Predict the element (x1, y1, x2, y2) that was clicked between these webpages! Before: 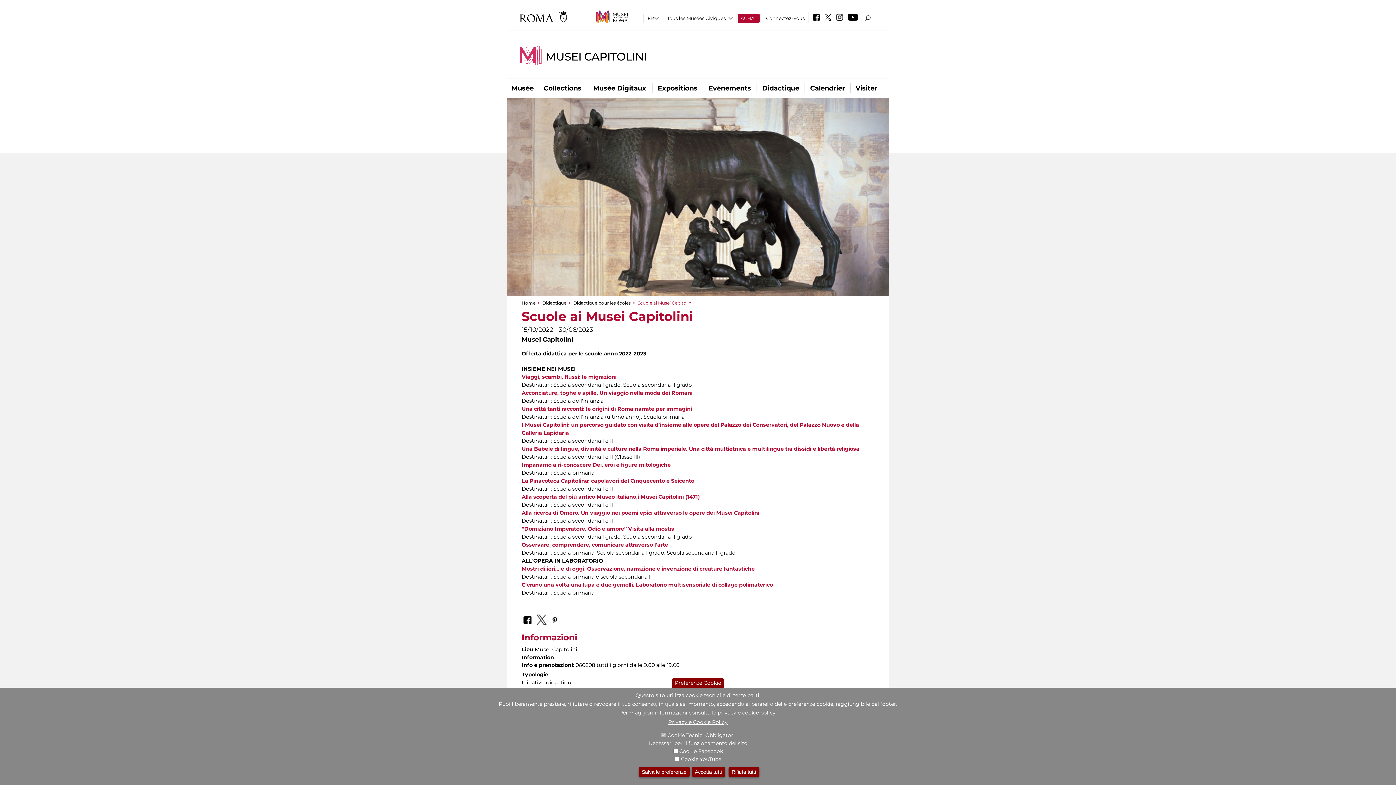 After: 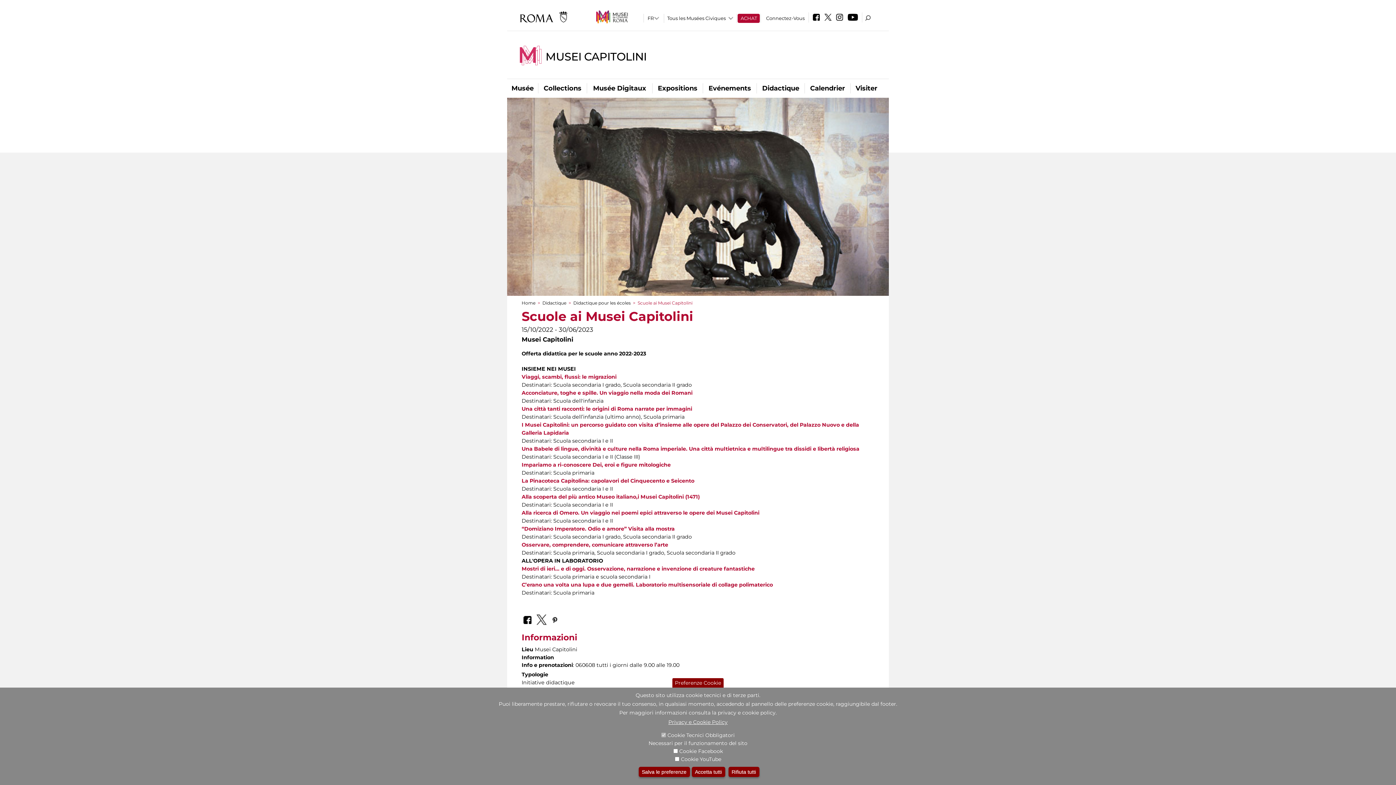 Action: bbox: (520, 11, 596, 22)